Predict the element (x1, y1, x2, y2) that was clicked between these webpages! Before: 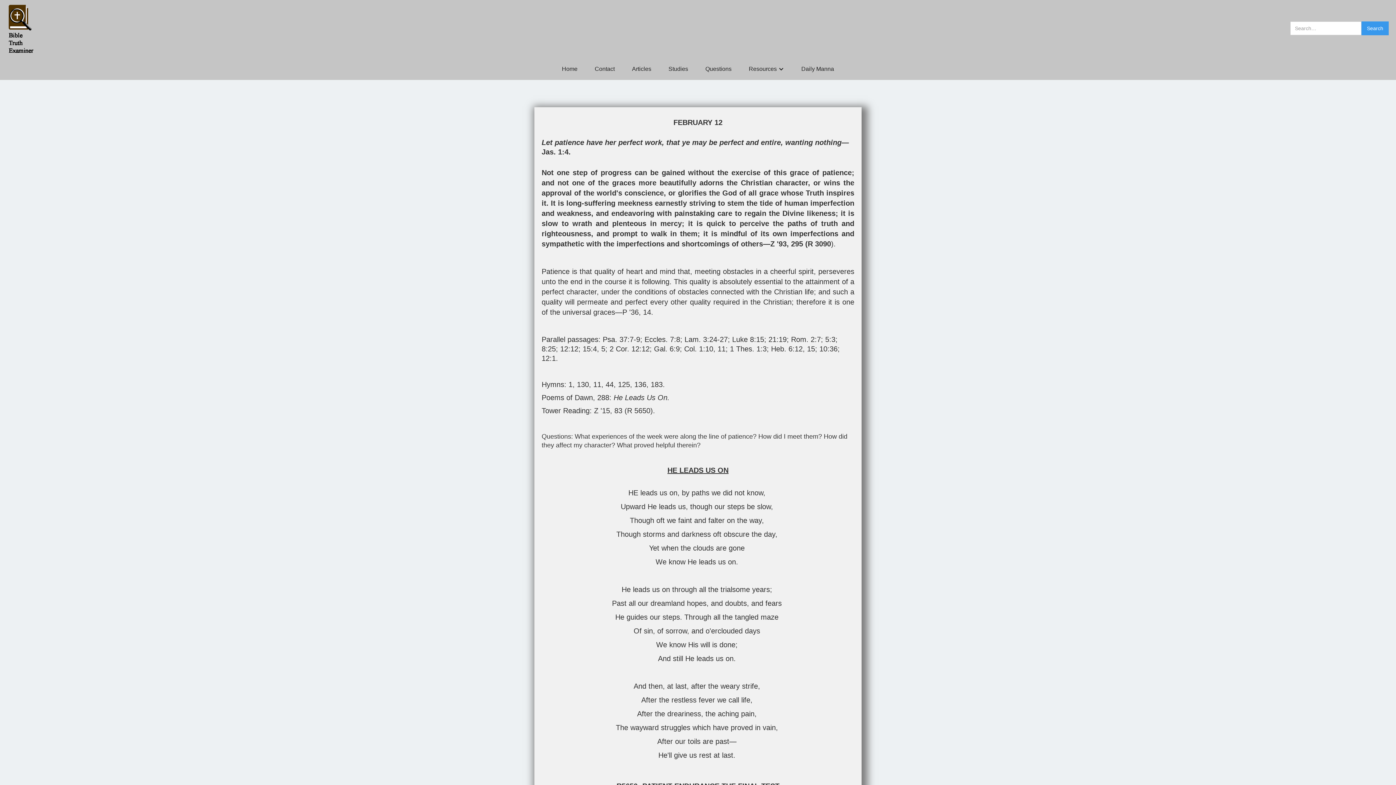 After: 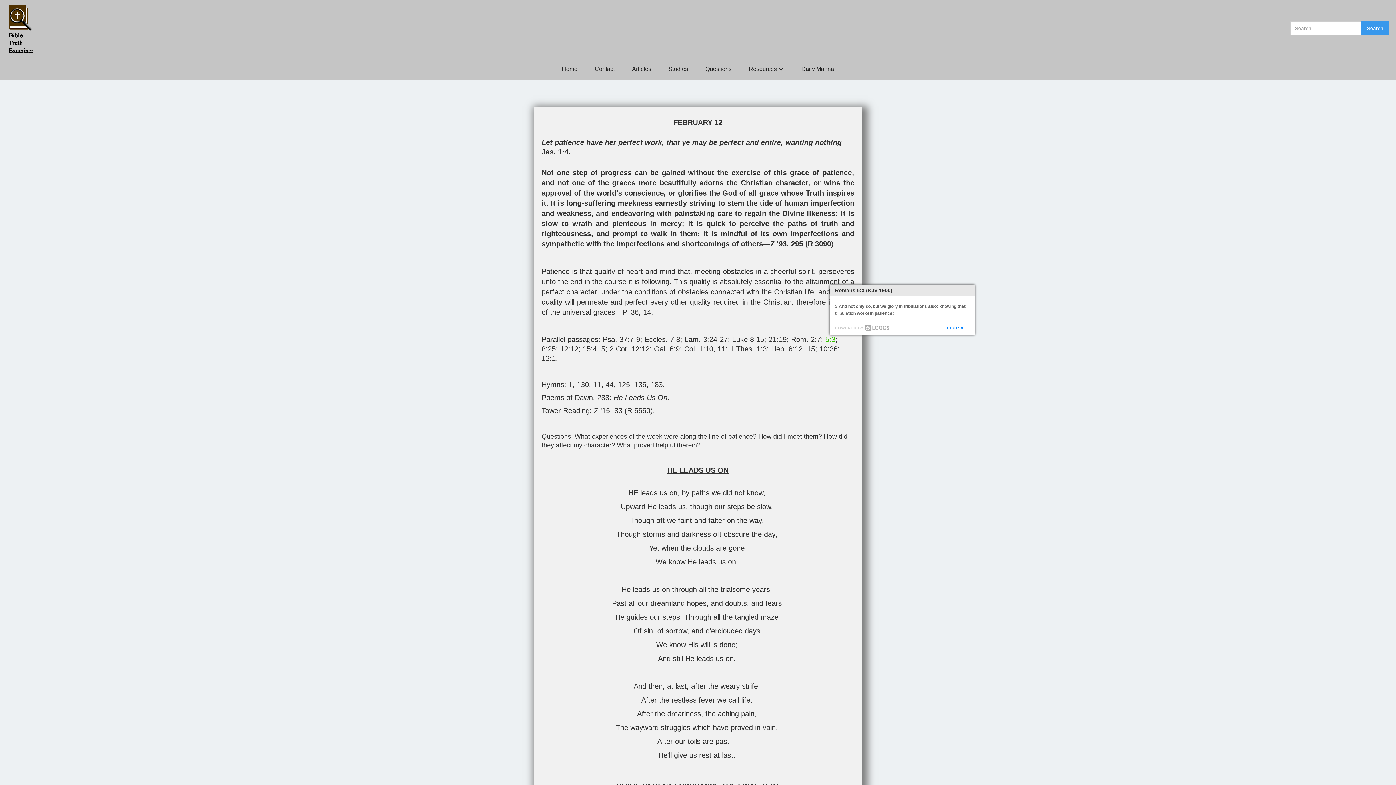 Action: bbox: (825, 335, 835, 343) label: 5:3